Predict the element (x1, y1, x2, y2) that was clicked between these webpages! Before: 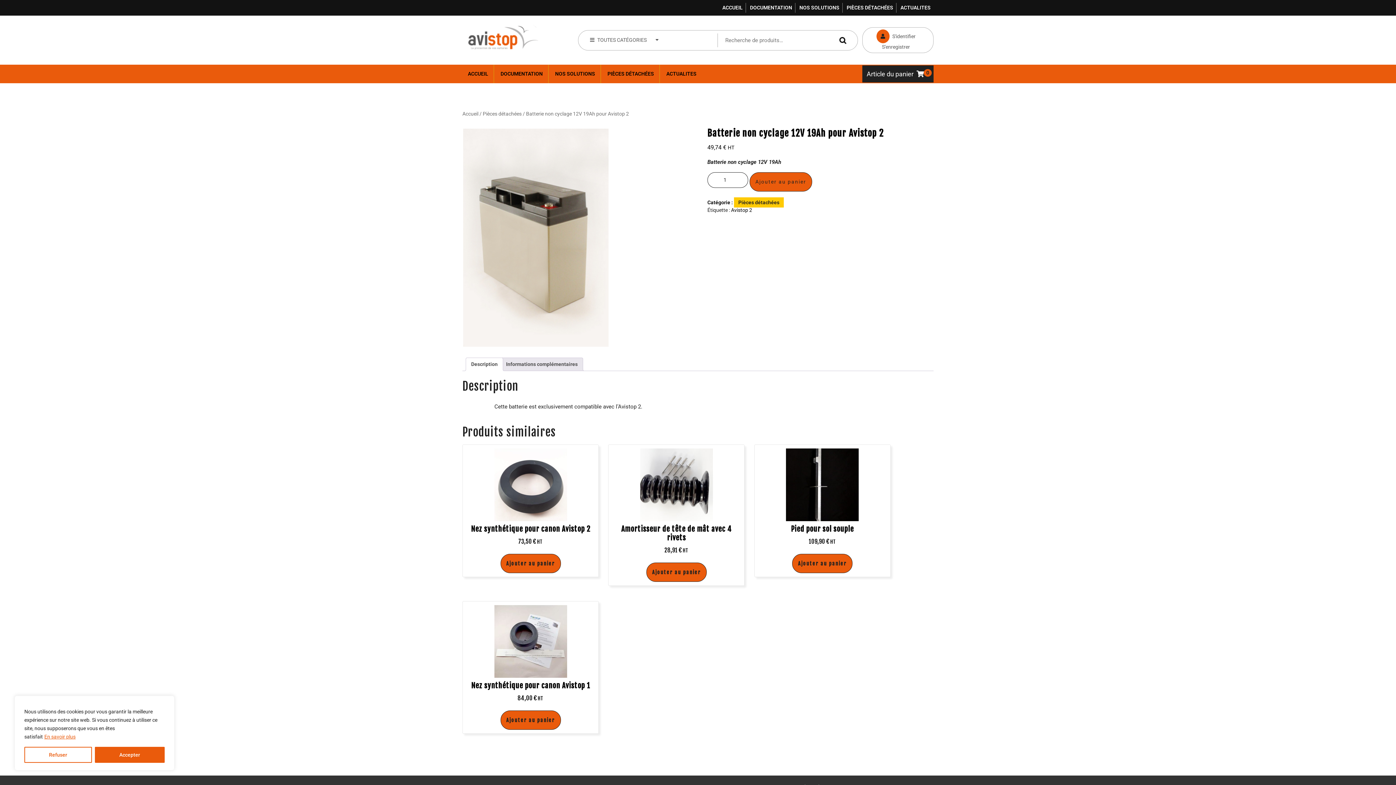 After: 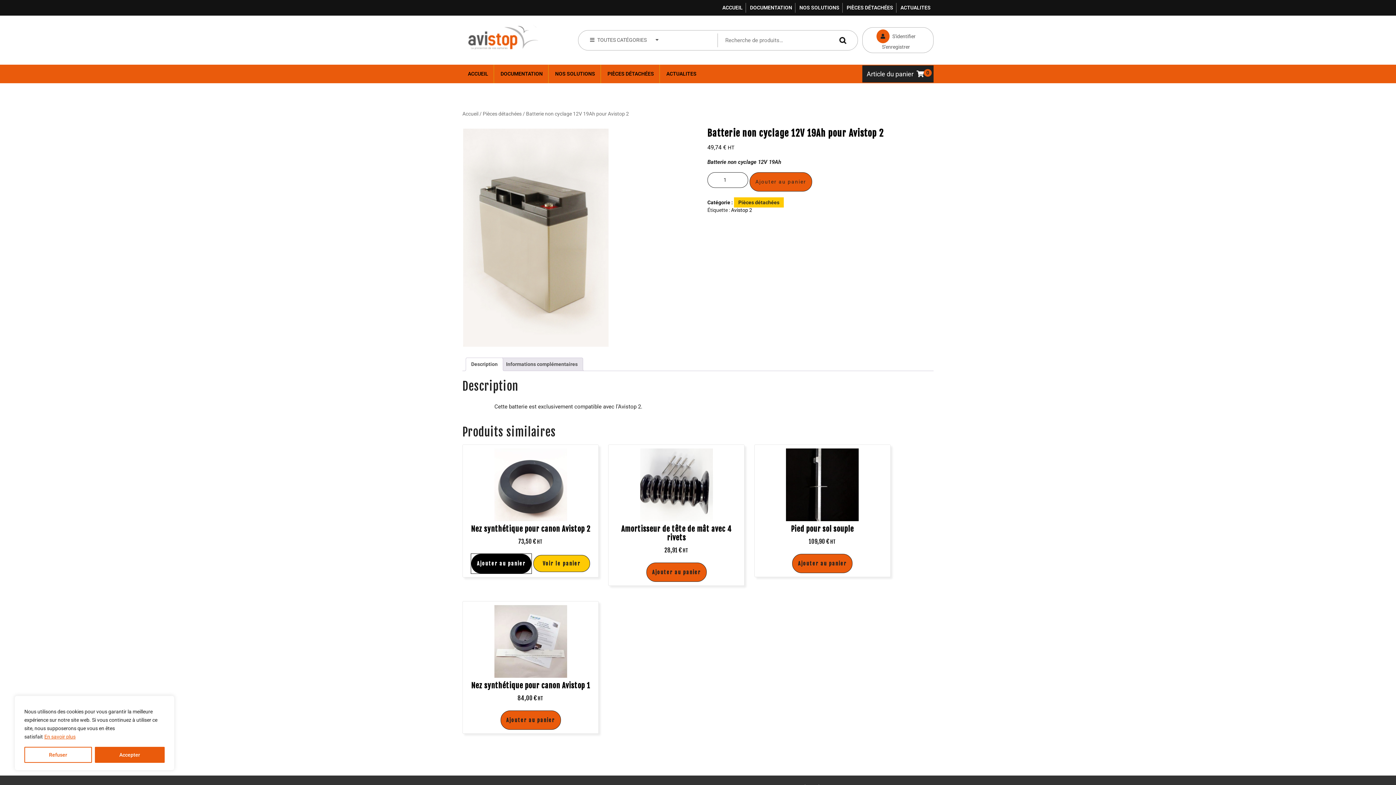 Action: bbox: (500, 554, 560, 573) label: Ajouter au panier : “Nez synthétique pour canon Avistop 2”